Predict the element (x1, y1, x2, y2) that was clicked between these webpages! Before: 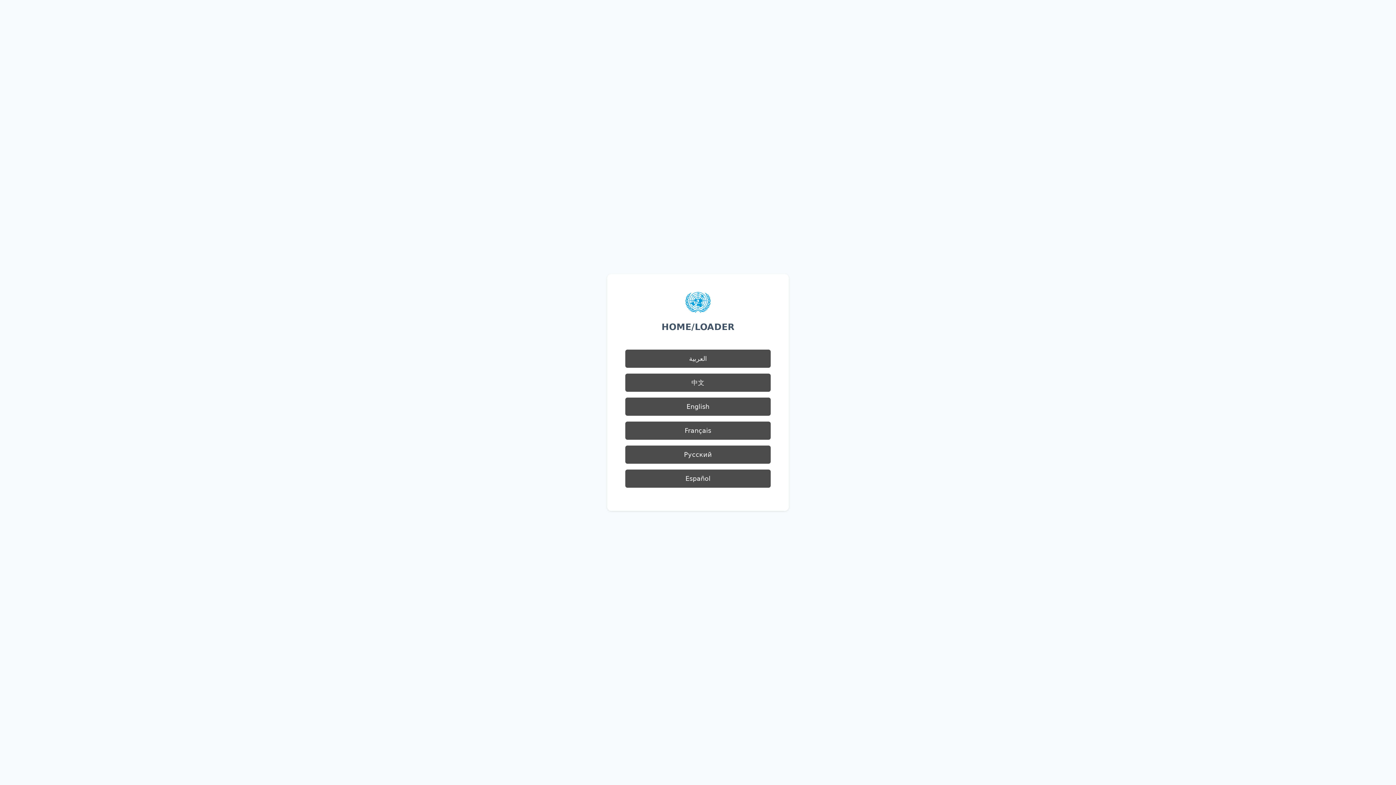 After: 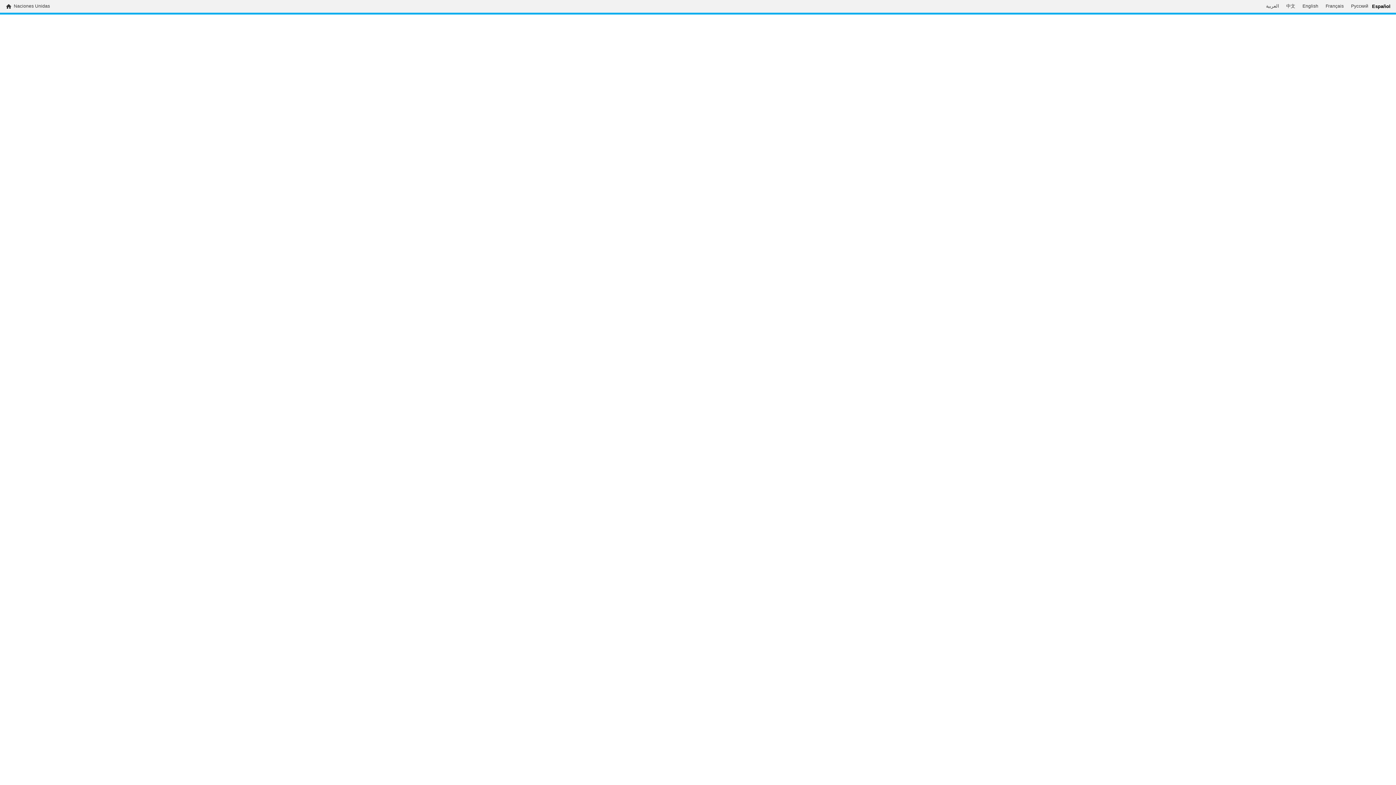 Action: label: Español bbox: (625, 469, 770, 488)